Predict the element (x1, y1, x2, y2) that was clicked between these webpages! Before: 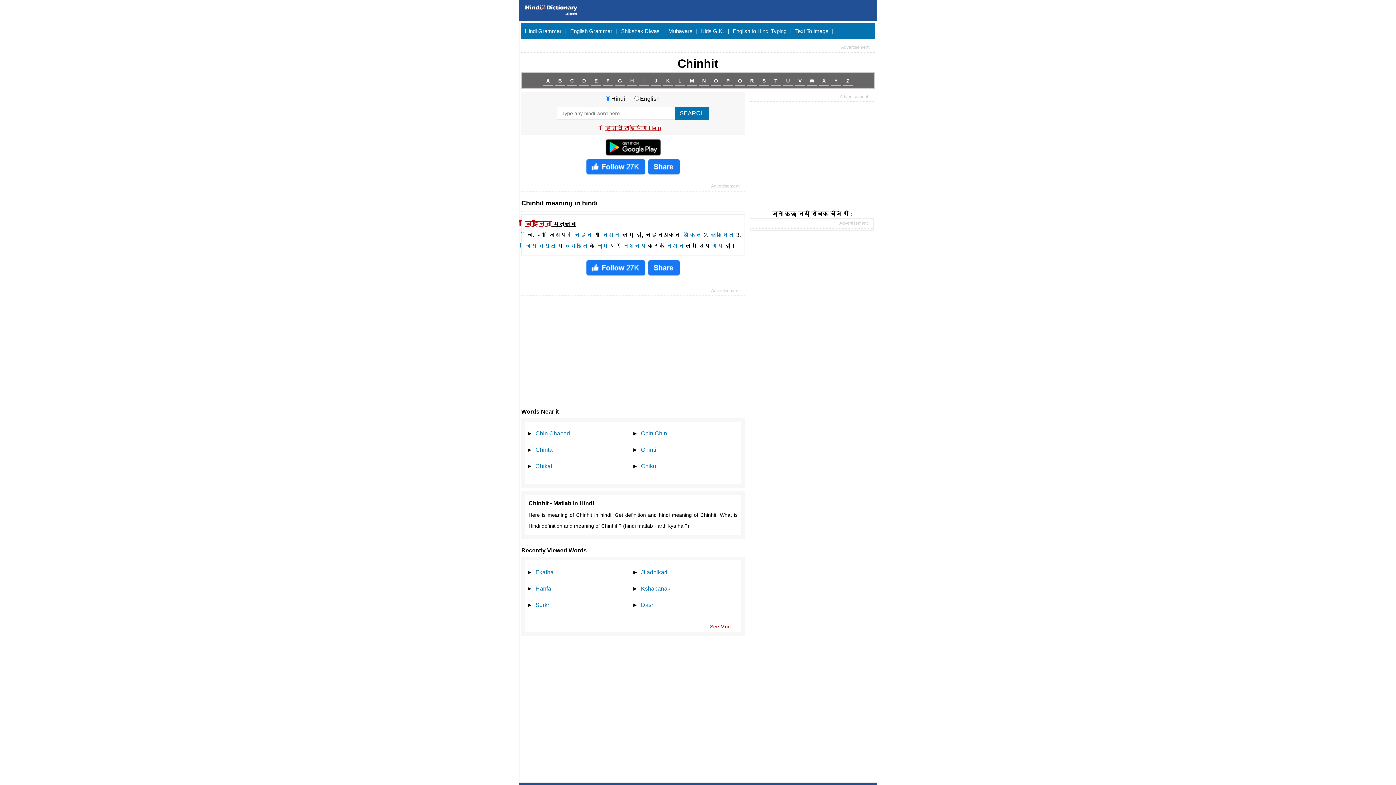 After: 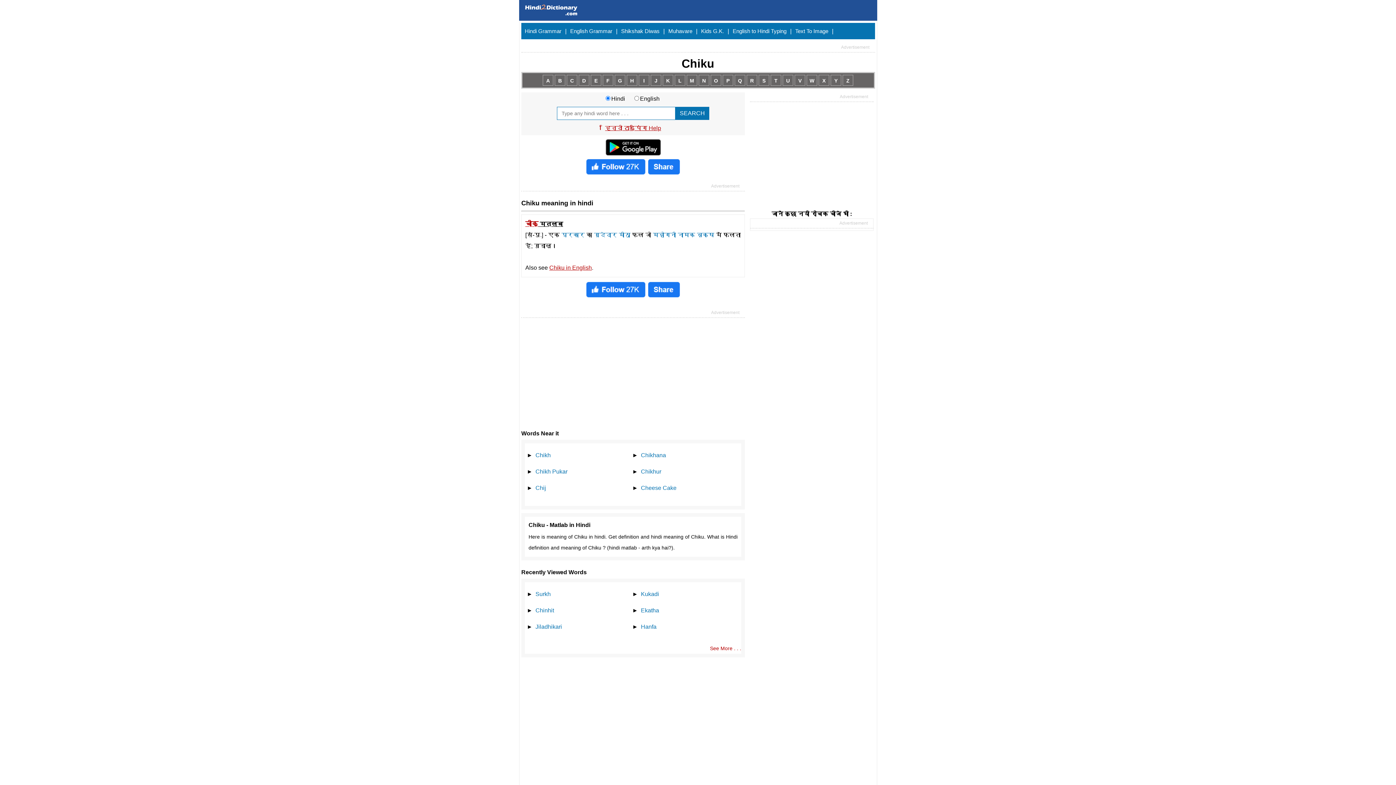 Action: bbox: (638, 463, 656, 469) label: Chiku